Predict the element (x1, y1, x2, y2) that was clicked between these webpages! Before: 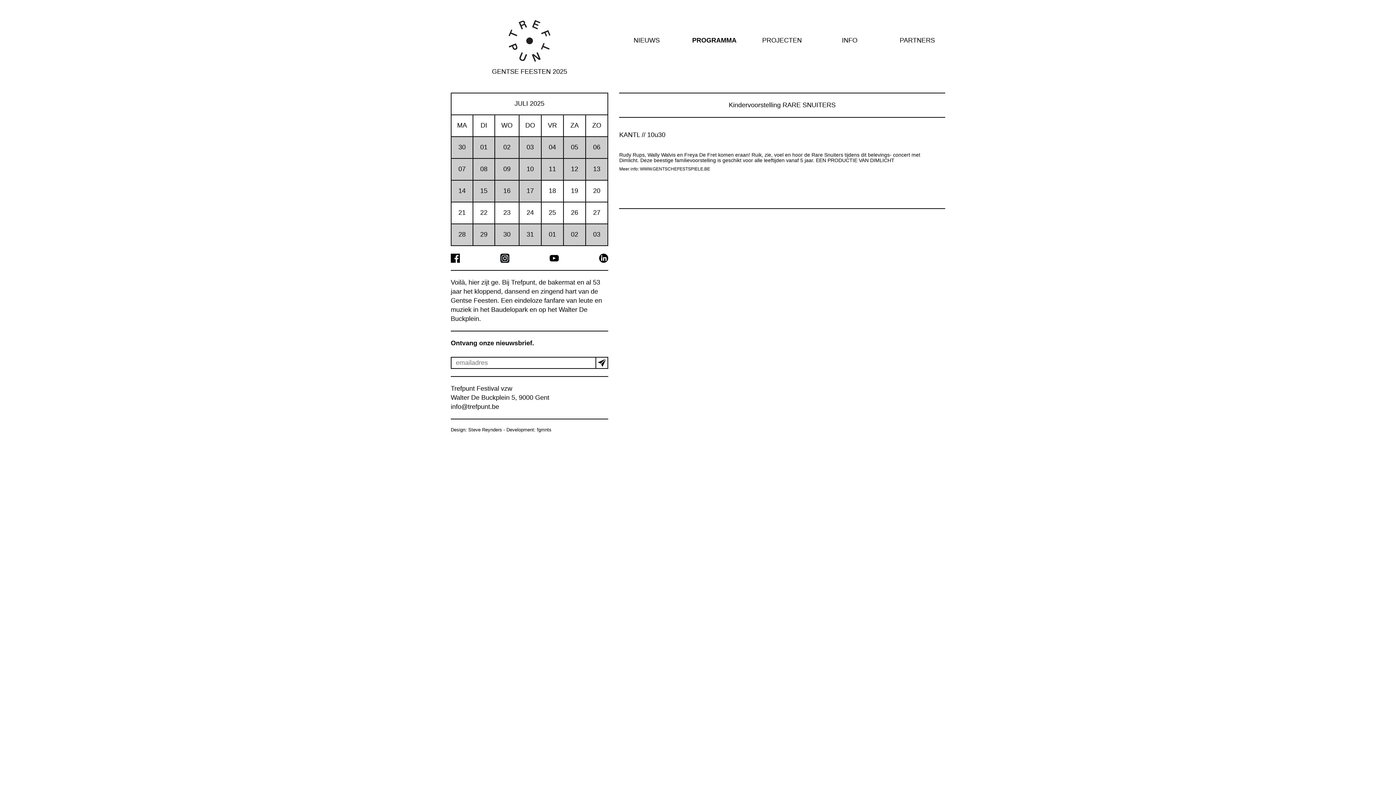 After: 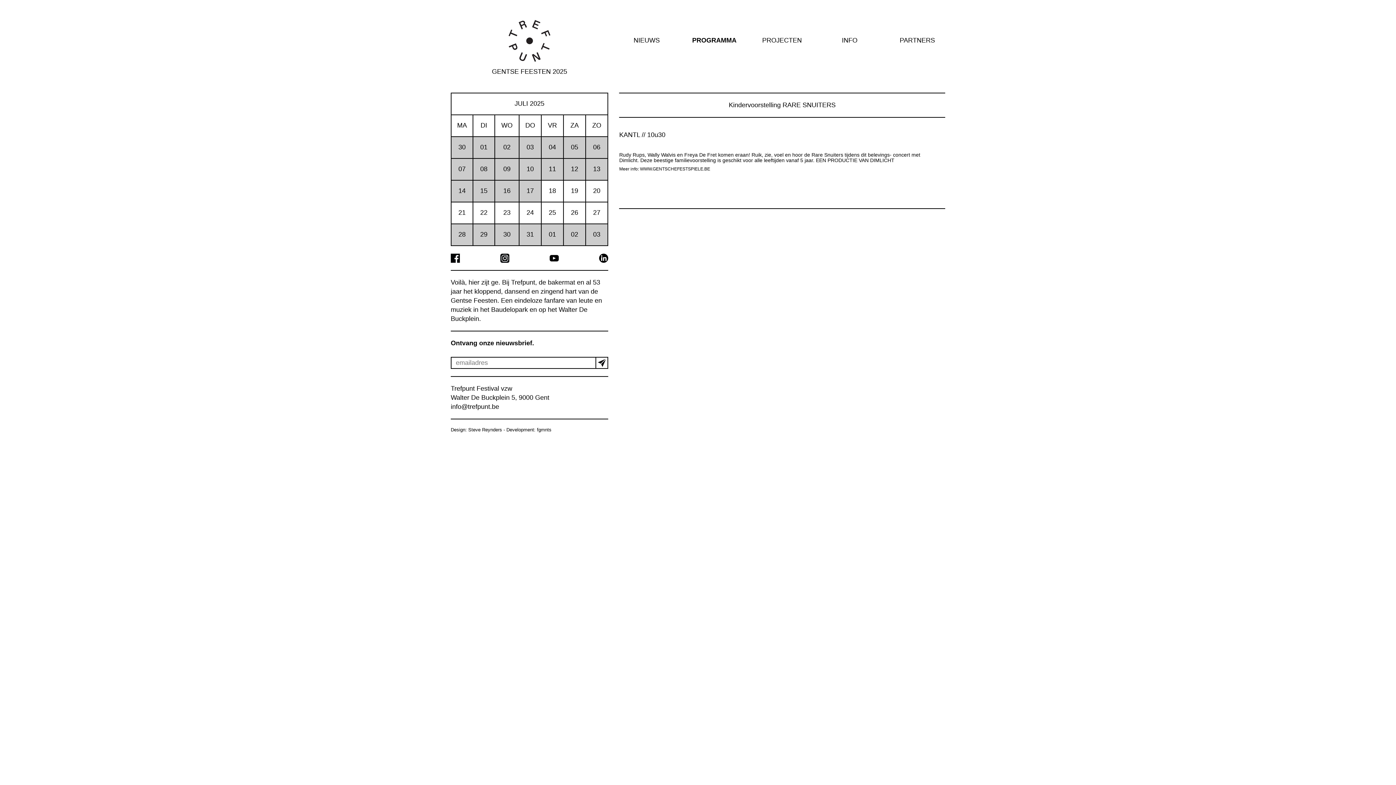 Action: bbox: (500, 253, 509, 262)